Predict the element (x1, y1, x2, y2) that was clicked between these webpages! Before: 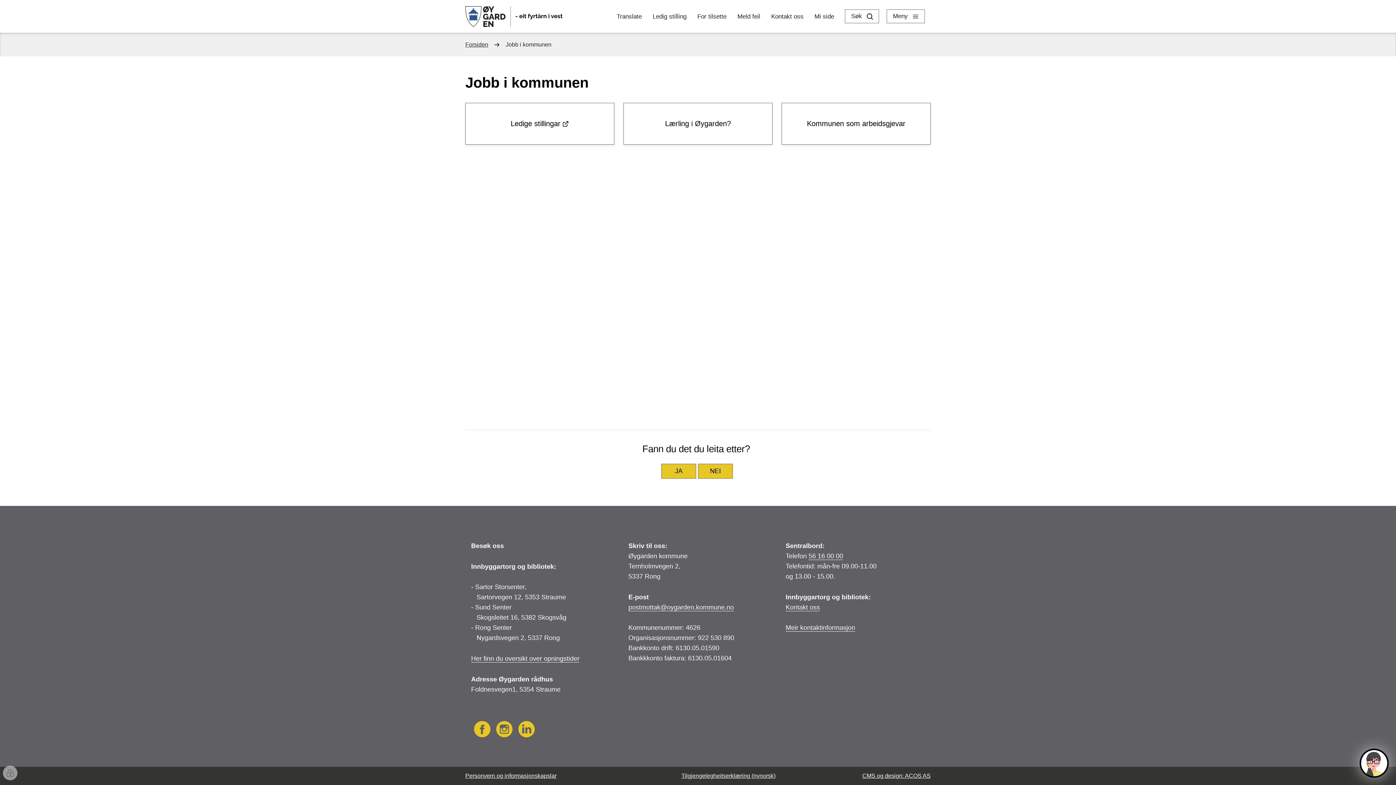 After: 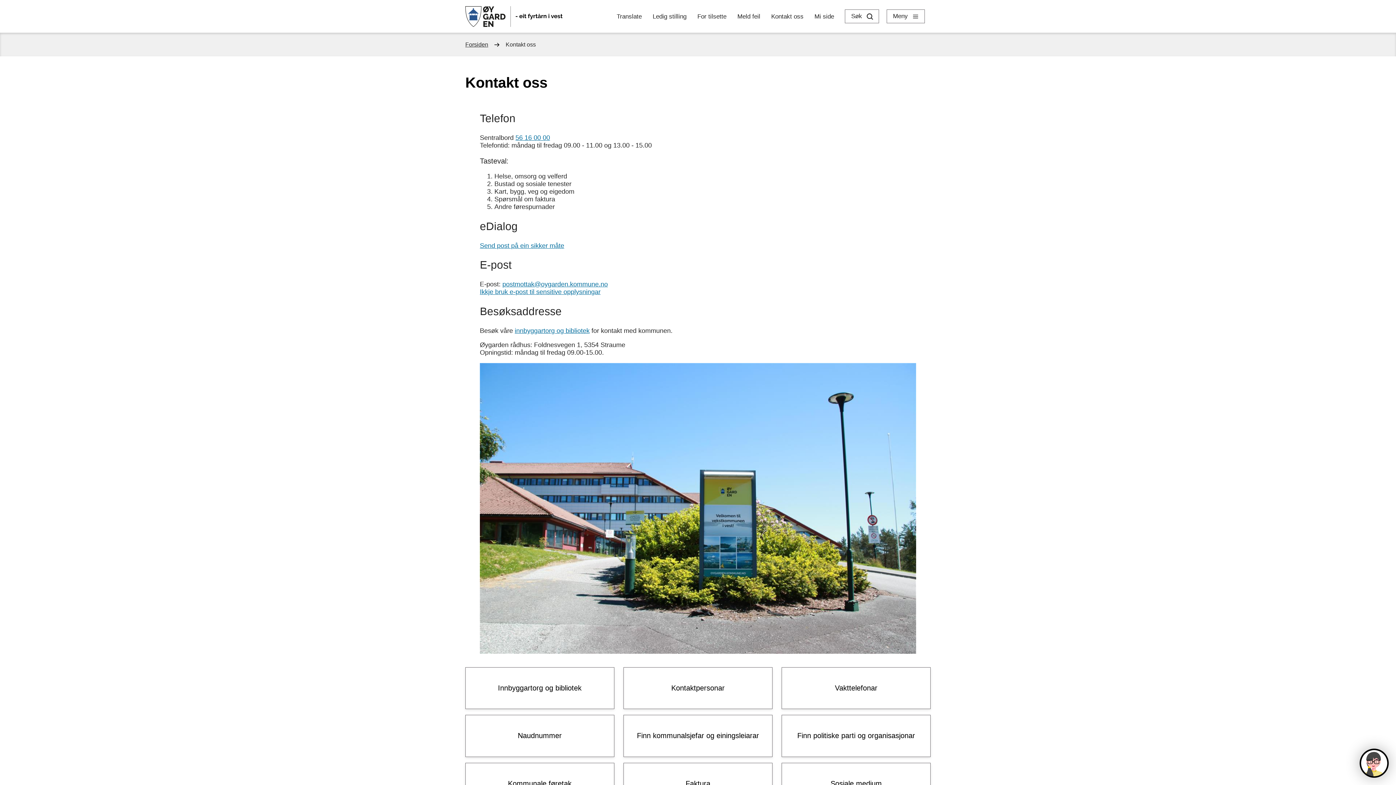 Action: bbox: (771, 12, 803, 20) label: Kontakt oss